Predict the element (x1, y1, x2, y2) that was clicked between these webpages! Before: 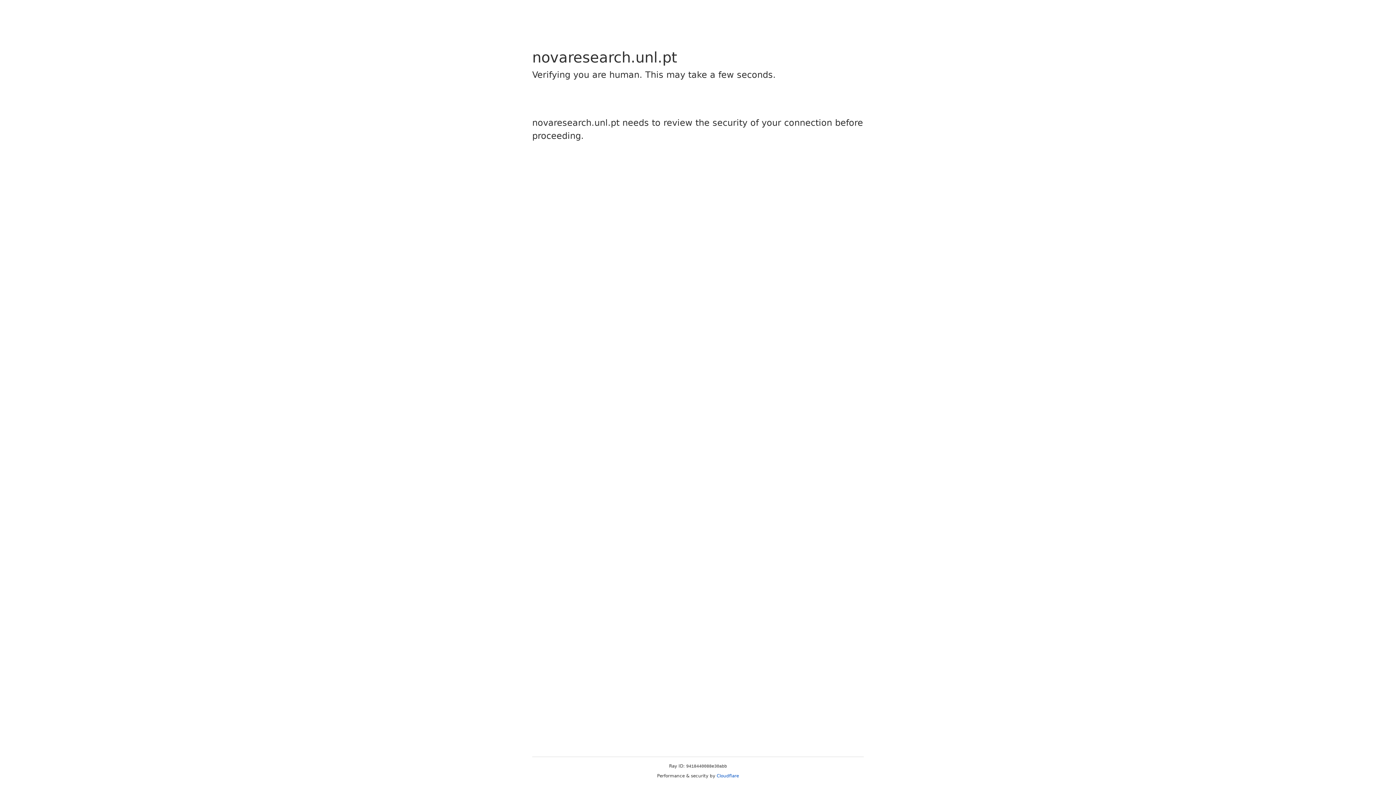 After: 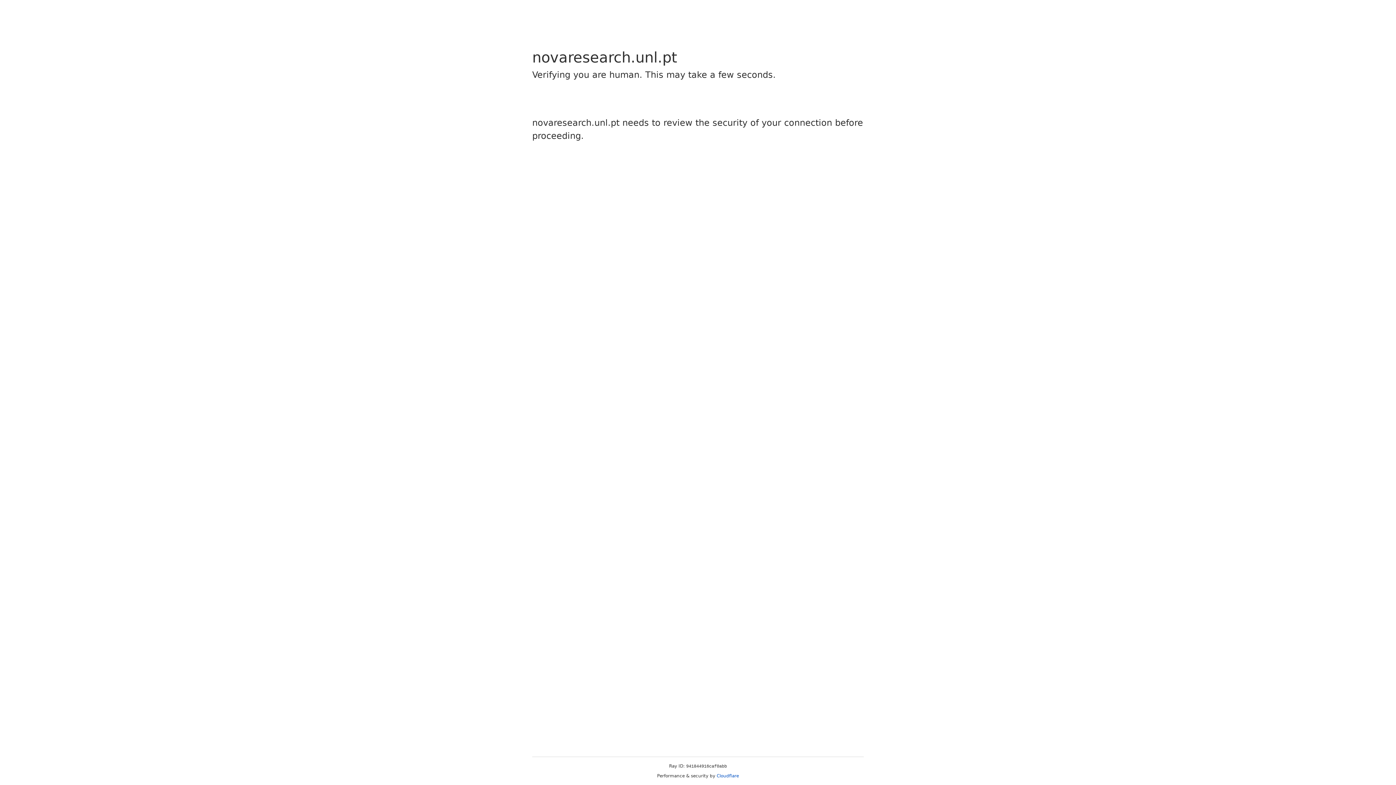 Action: label: Cloudflare bbox: (716, 773, 739, 778)